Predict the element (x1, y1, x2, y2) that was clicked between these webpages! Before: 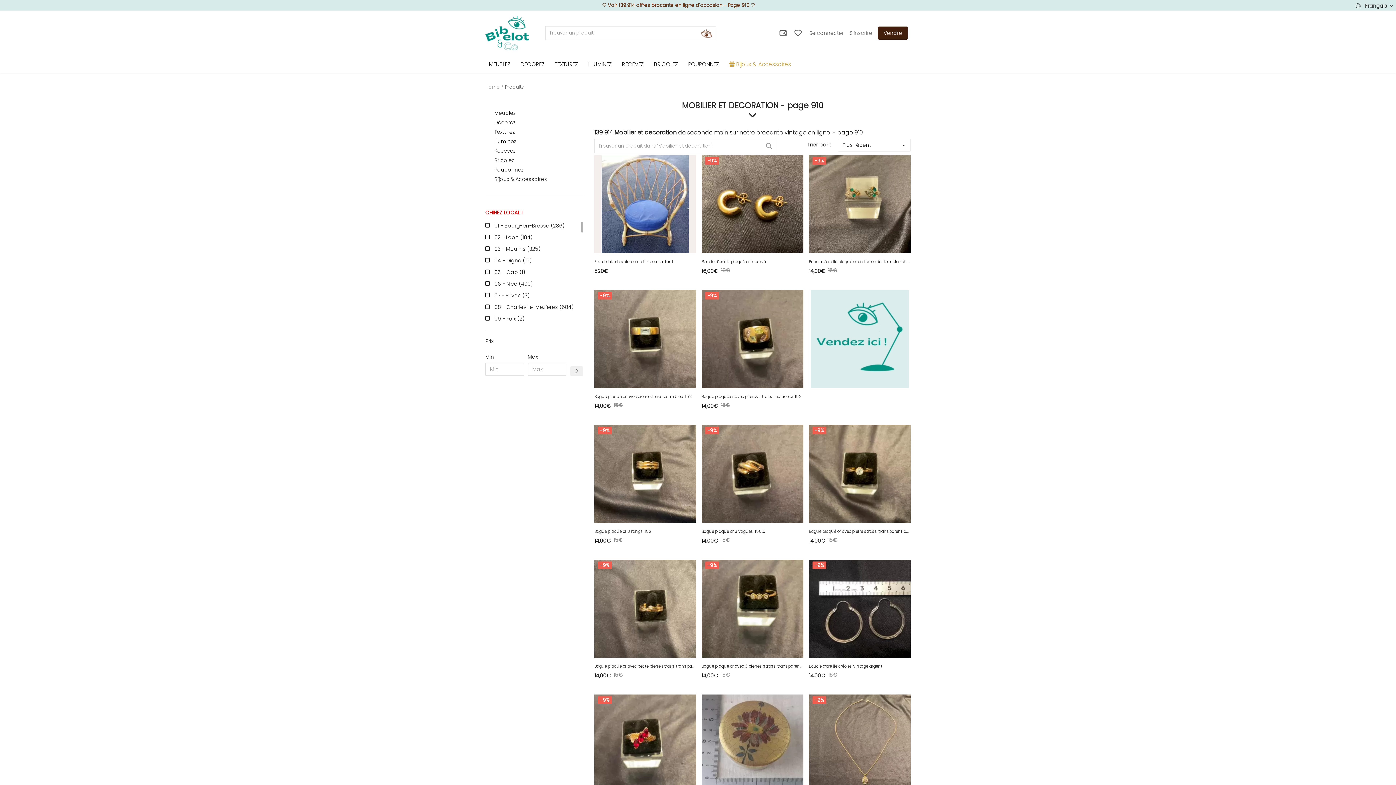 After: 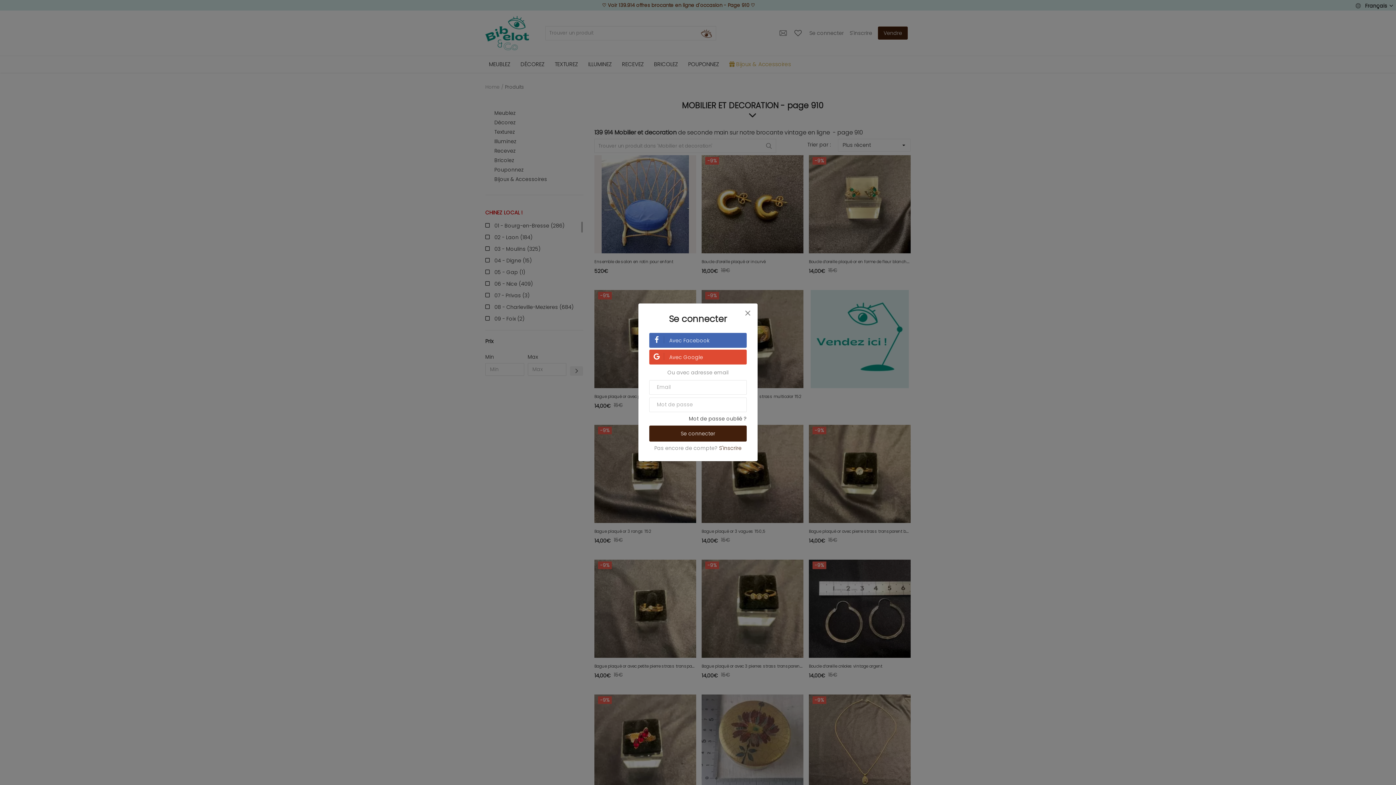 Action: label: Vendre bbox: (878, 26, 908, 39)